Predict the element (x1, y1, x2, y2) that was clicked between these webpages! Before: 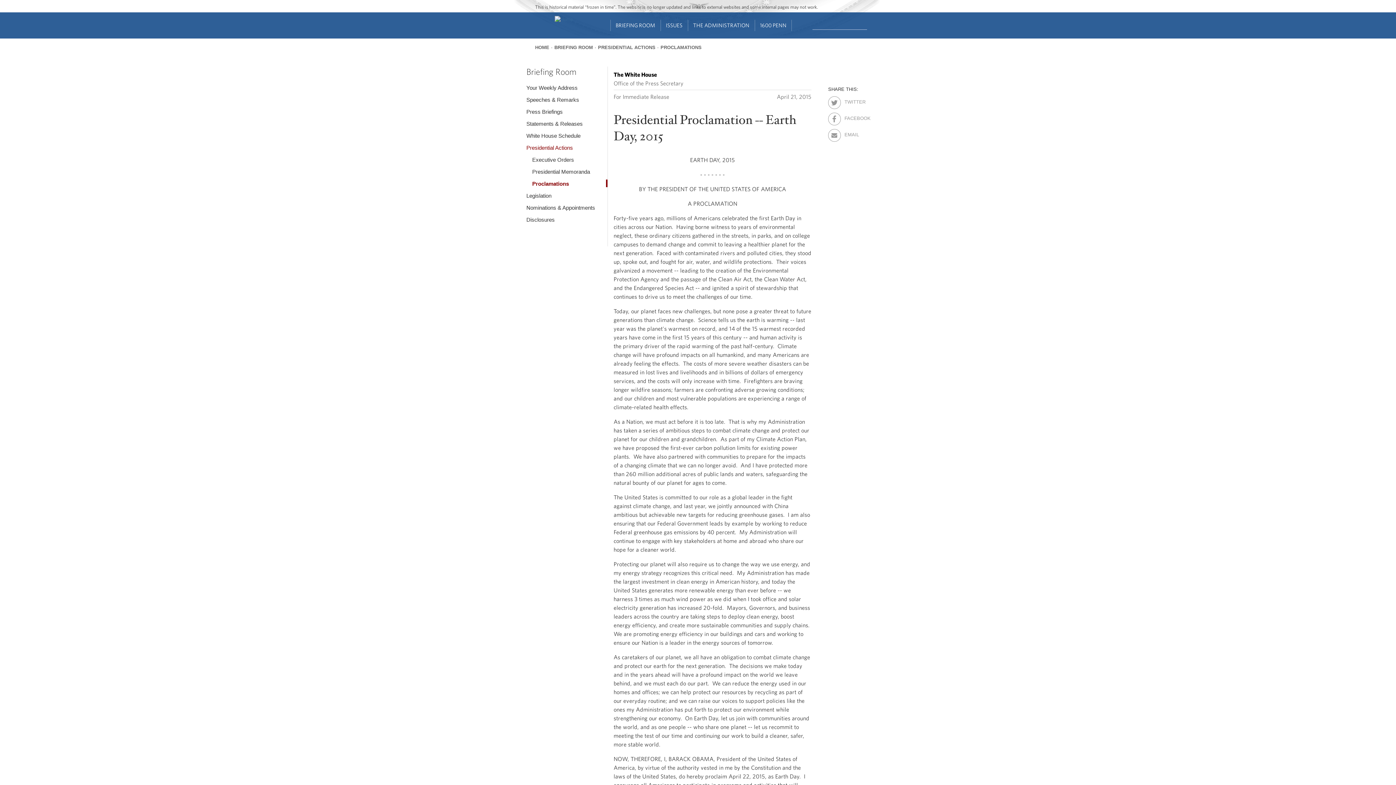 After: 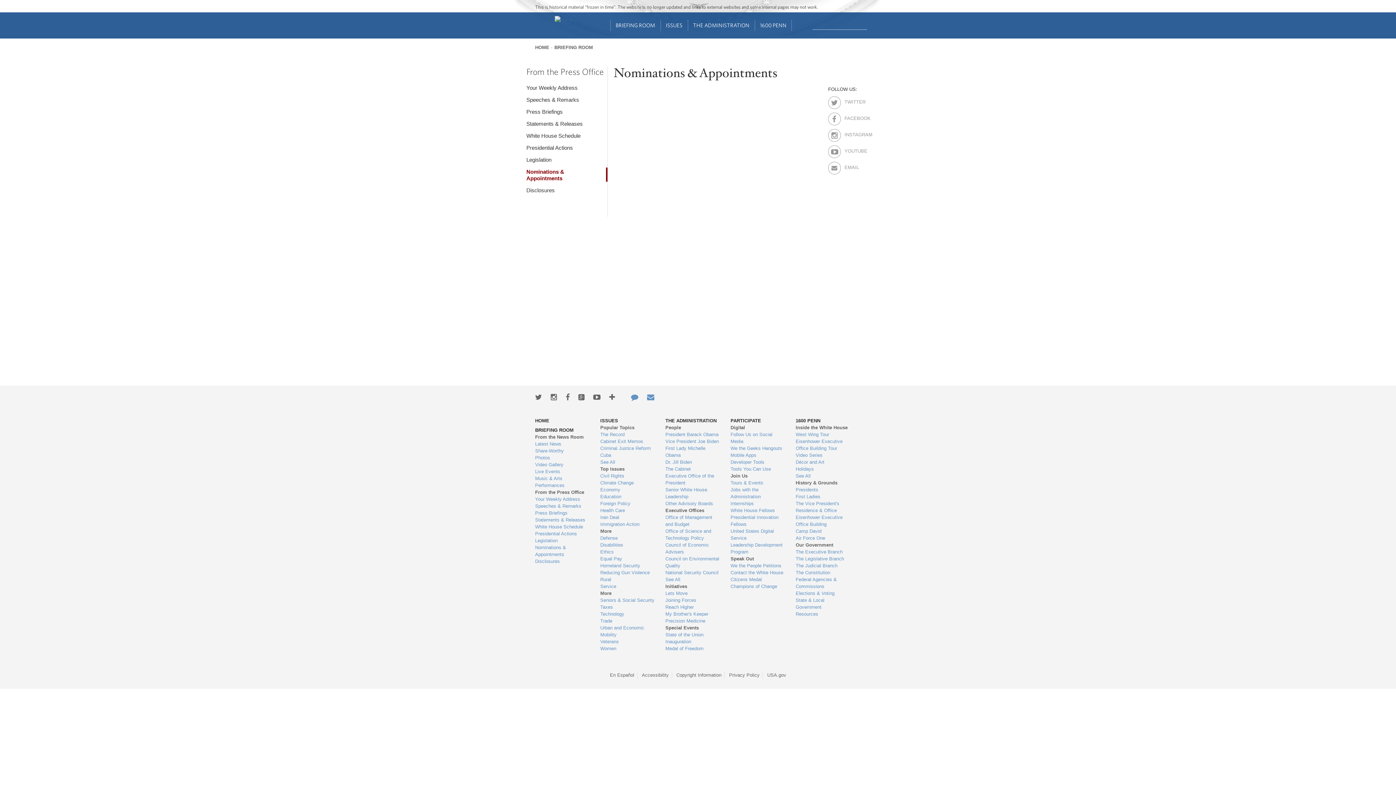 Action: label: Nominations & Appointments bbox: (526, 203, 607, 211)